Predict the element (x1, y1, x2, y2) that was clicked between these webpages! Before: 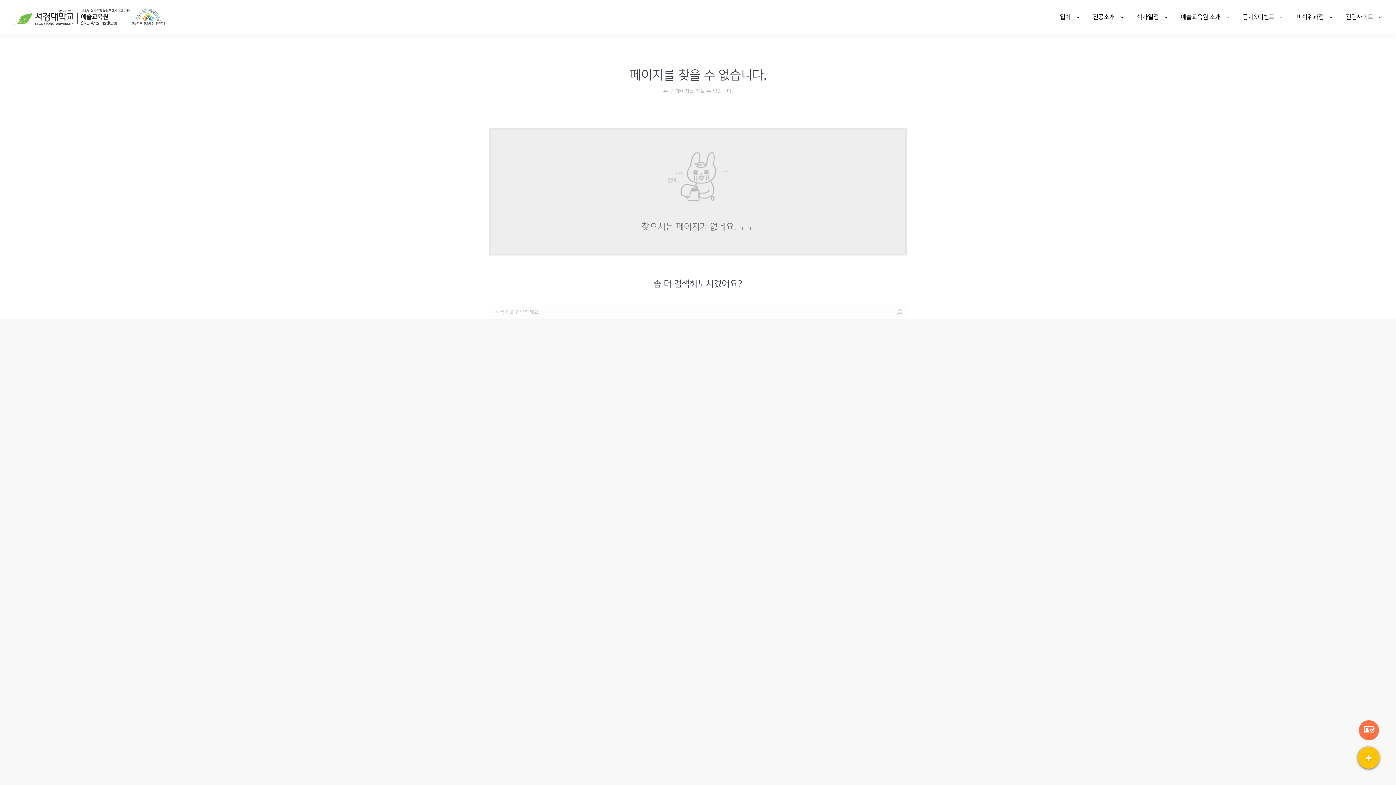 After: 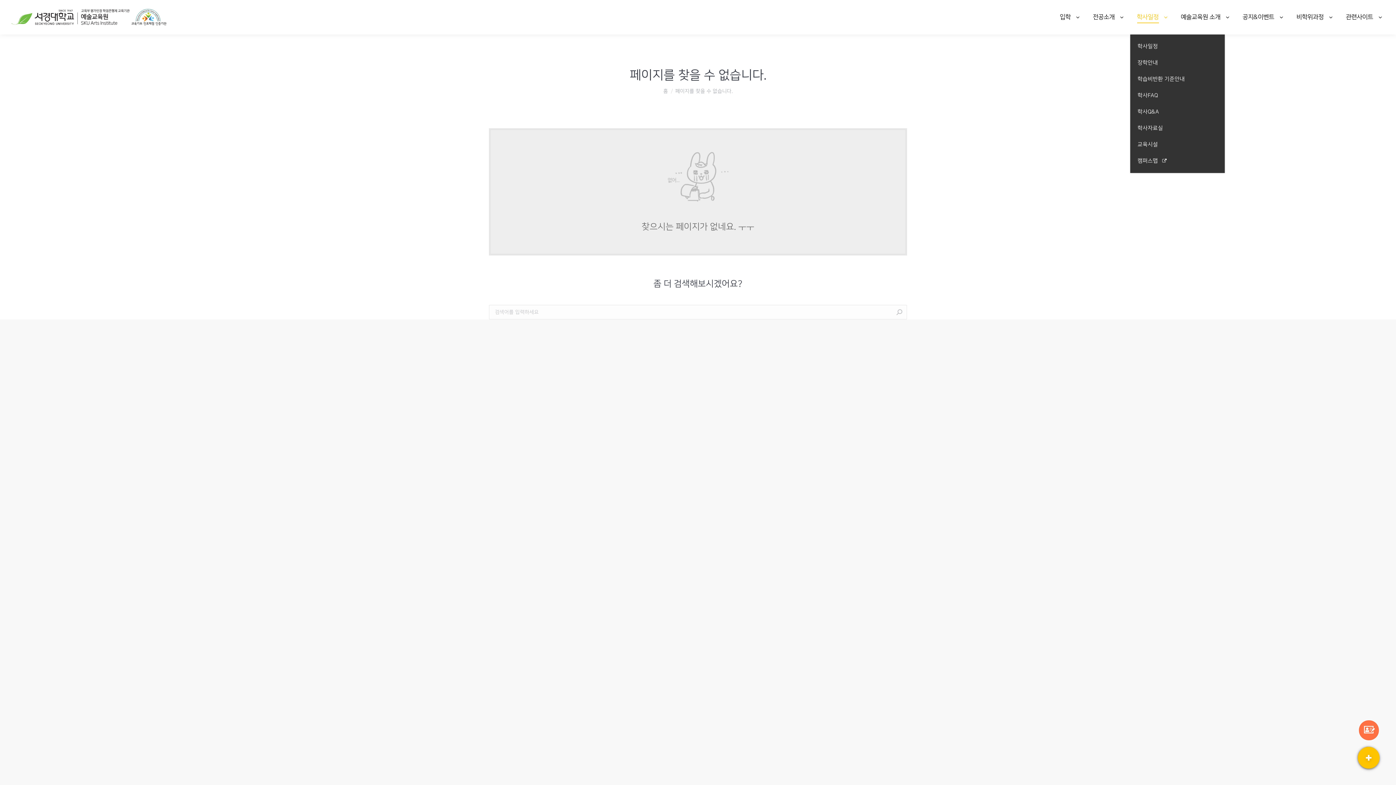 Action: bbox: (1135, 6, 1169, 28) label: 학사일정